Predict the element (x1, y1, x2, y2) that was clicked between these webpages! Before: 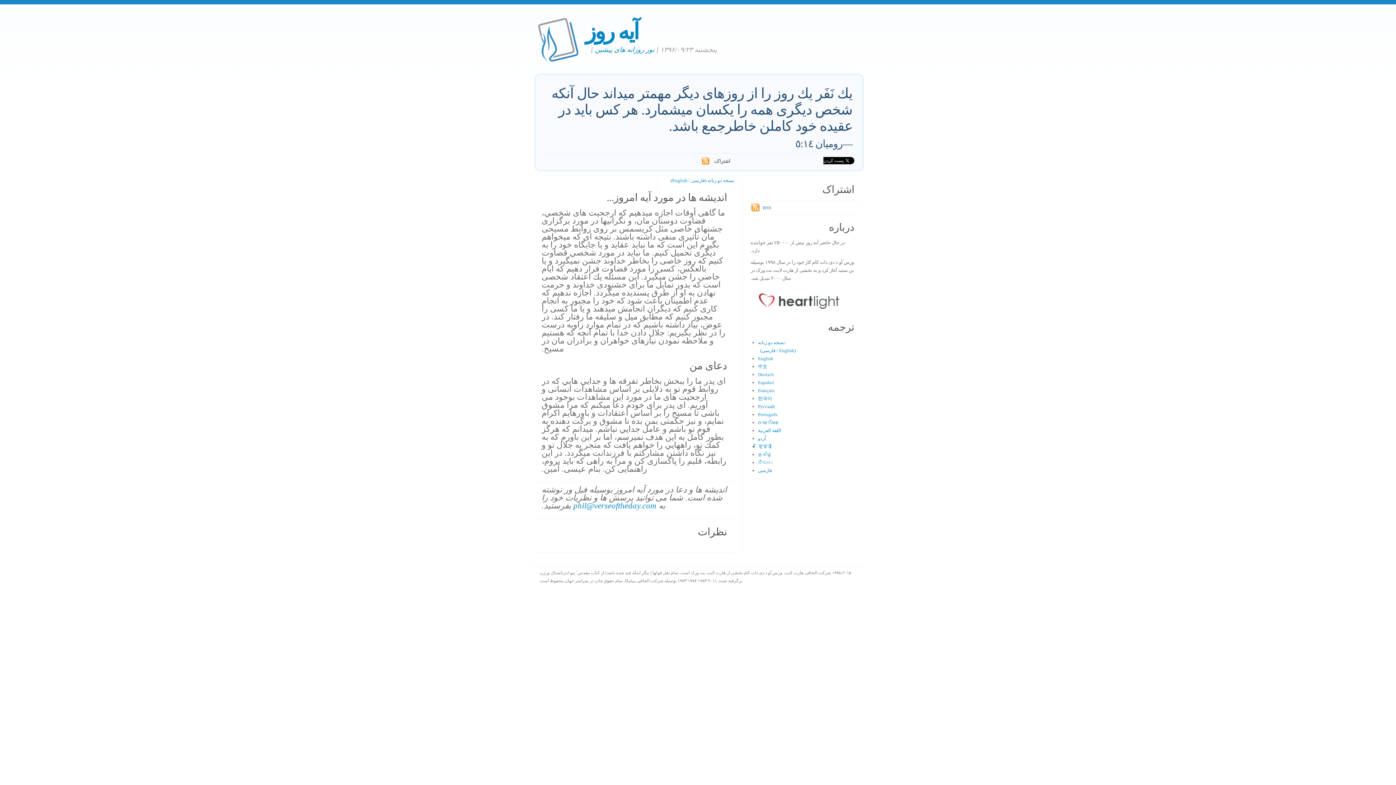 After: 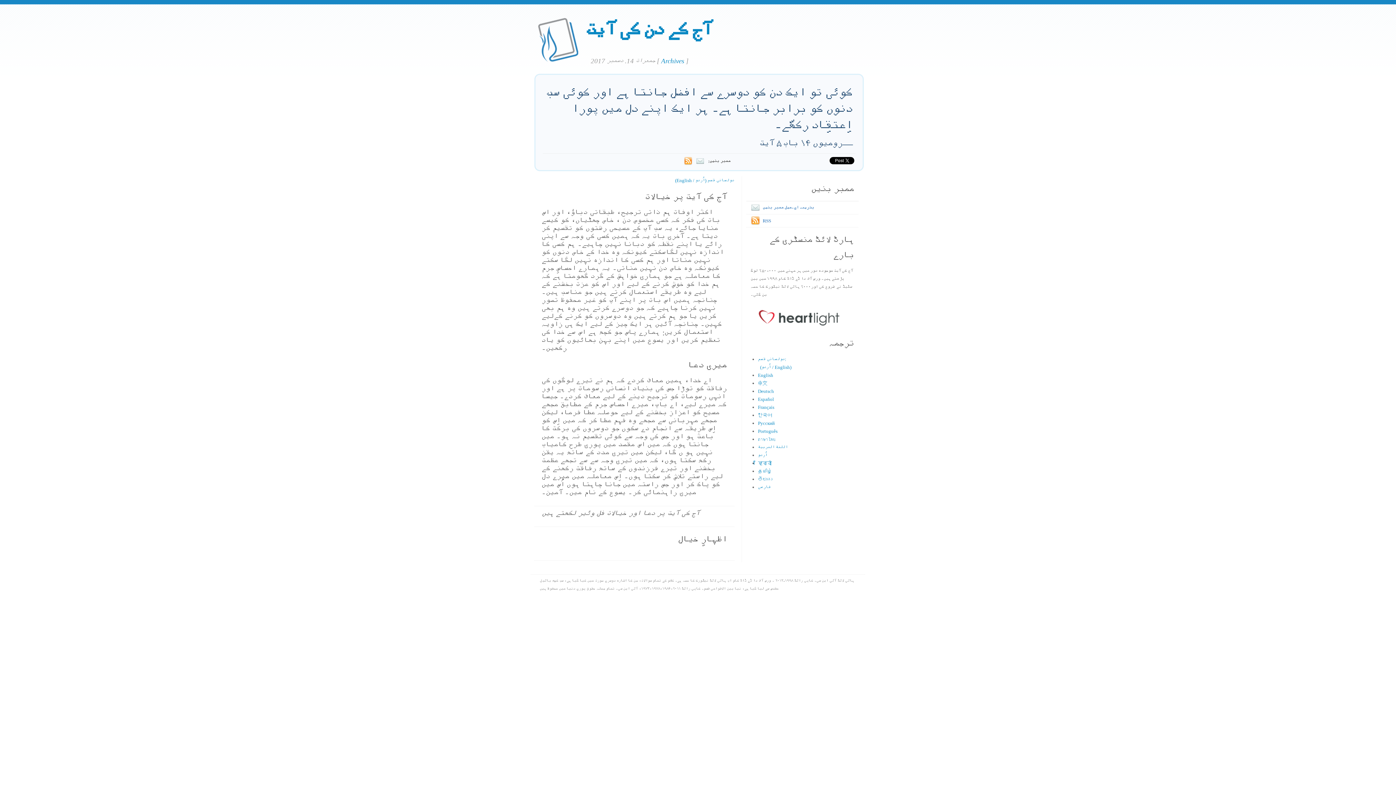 Action: label: اُردو bbox: (758, 436, 766, 441)